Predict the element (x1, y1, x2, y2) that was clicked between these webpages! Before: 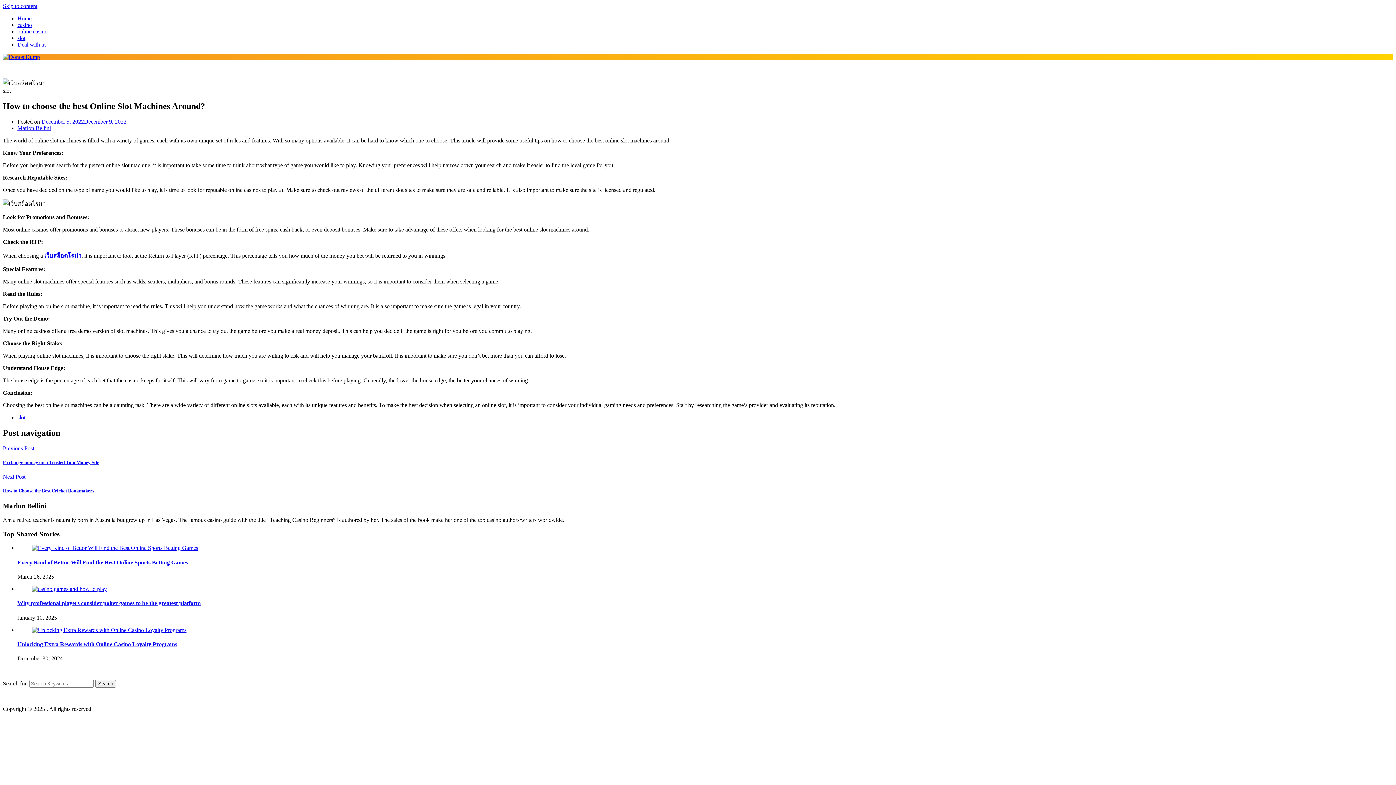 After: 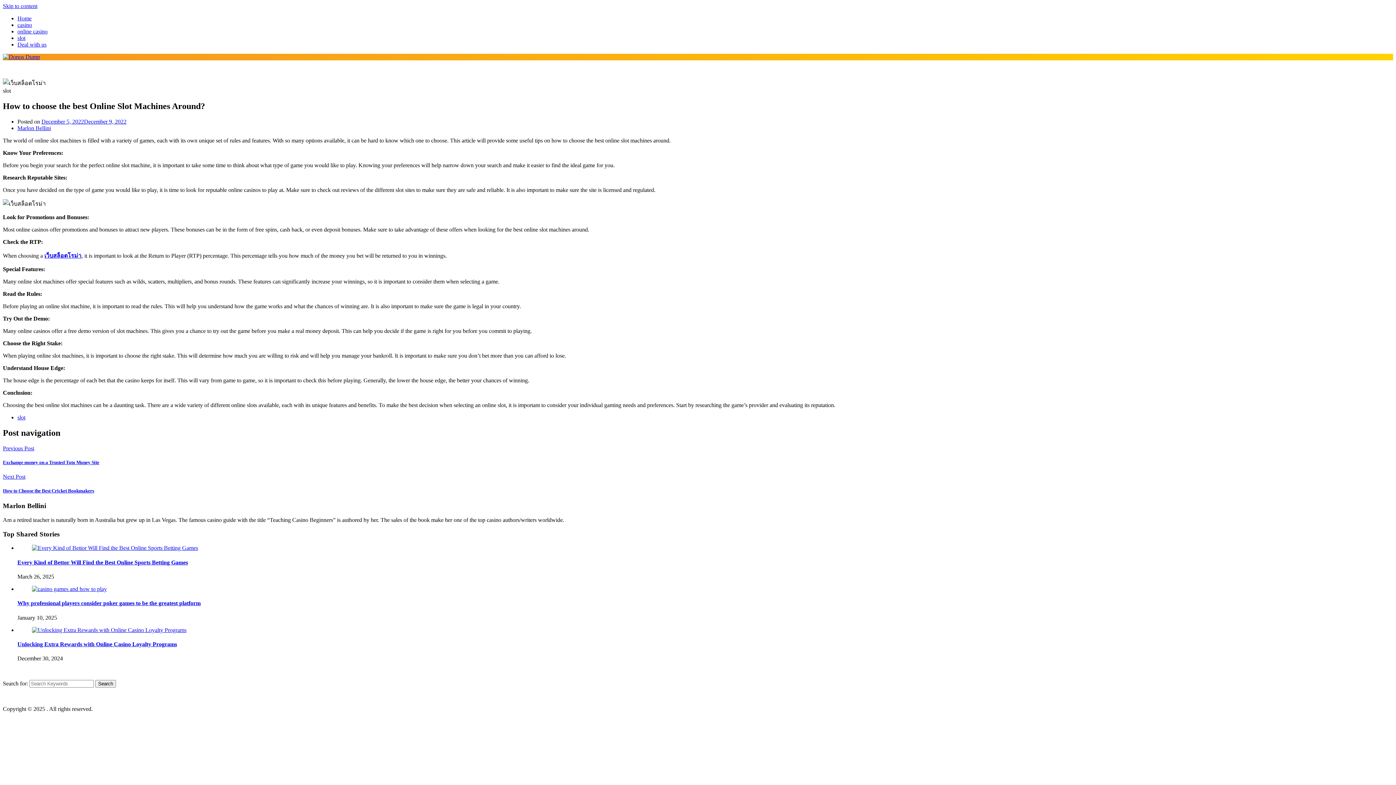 Action: bbox: (2, 2, 37, 9) label: Skip to content